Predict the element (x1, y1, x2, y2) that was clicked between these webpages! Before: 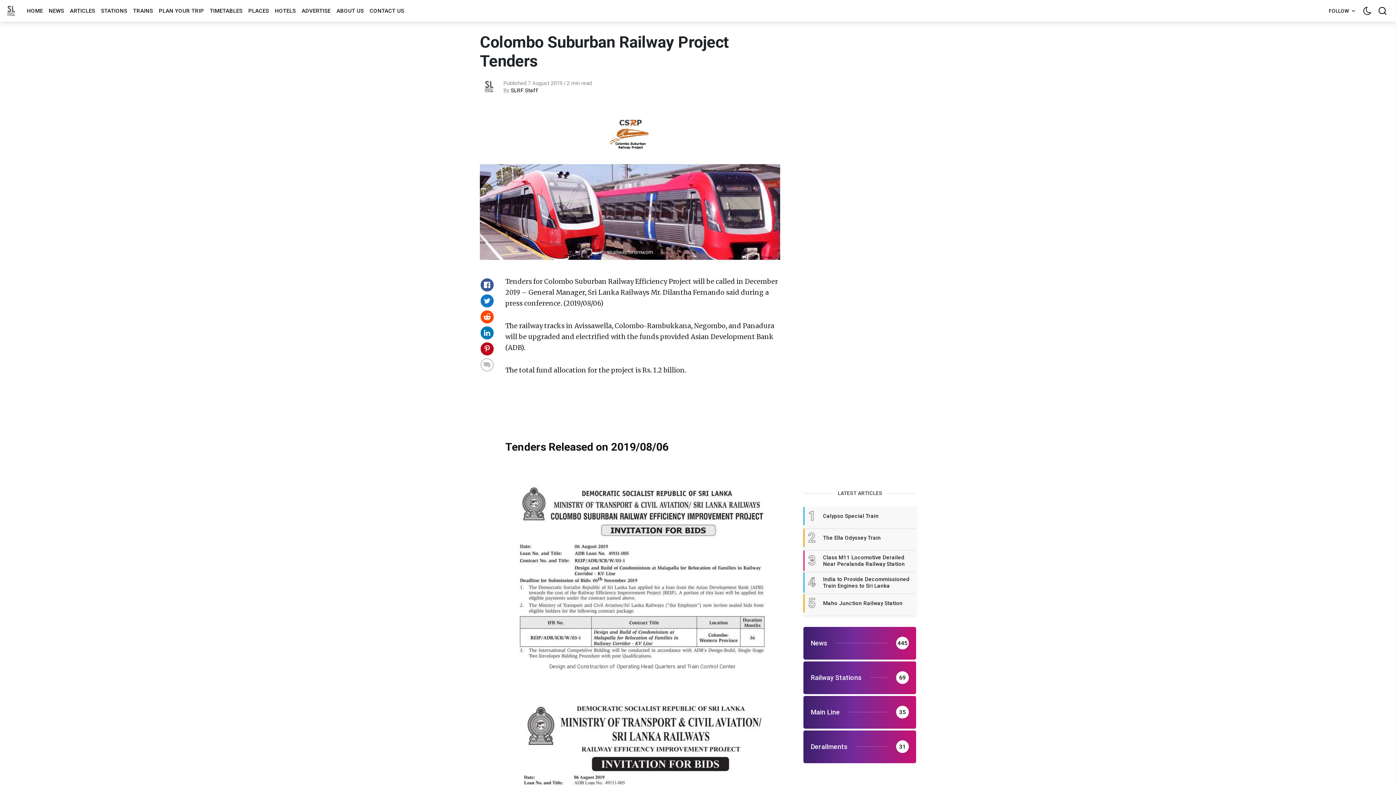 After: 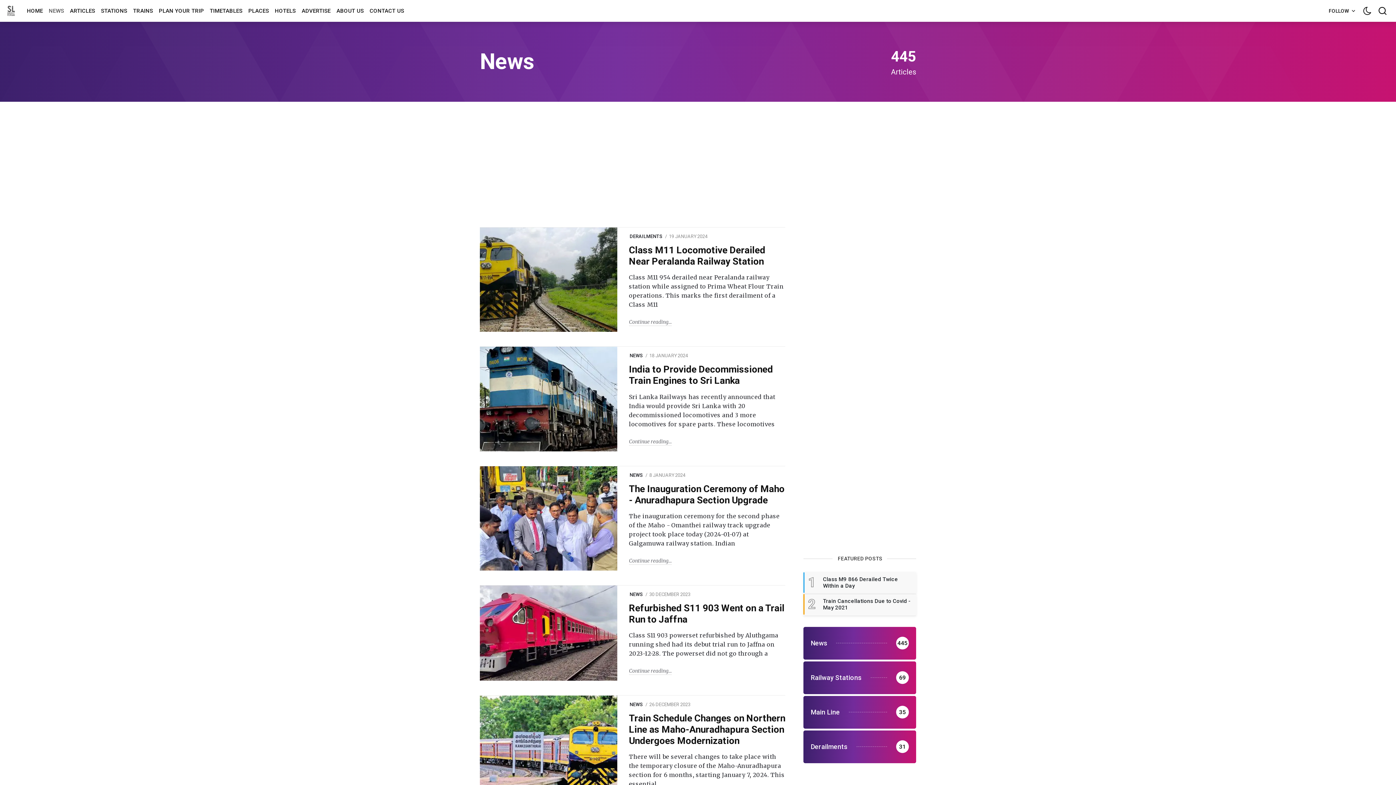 Action: bbox: (803, 627, 916, 660) label: News
445